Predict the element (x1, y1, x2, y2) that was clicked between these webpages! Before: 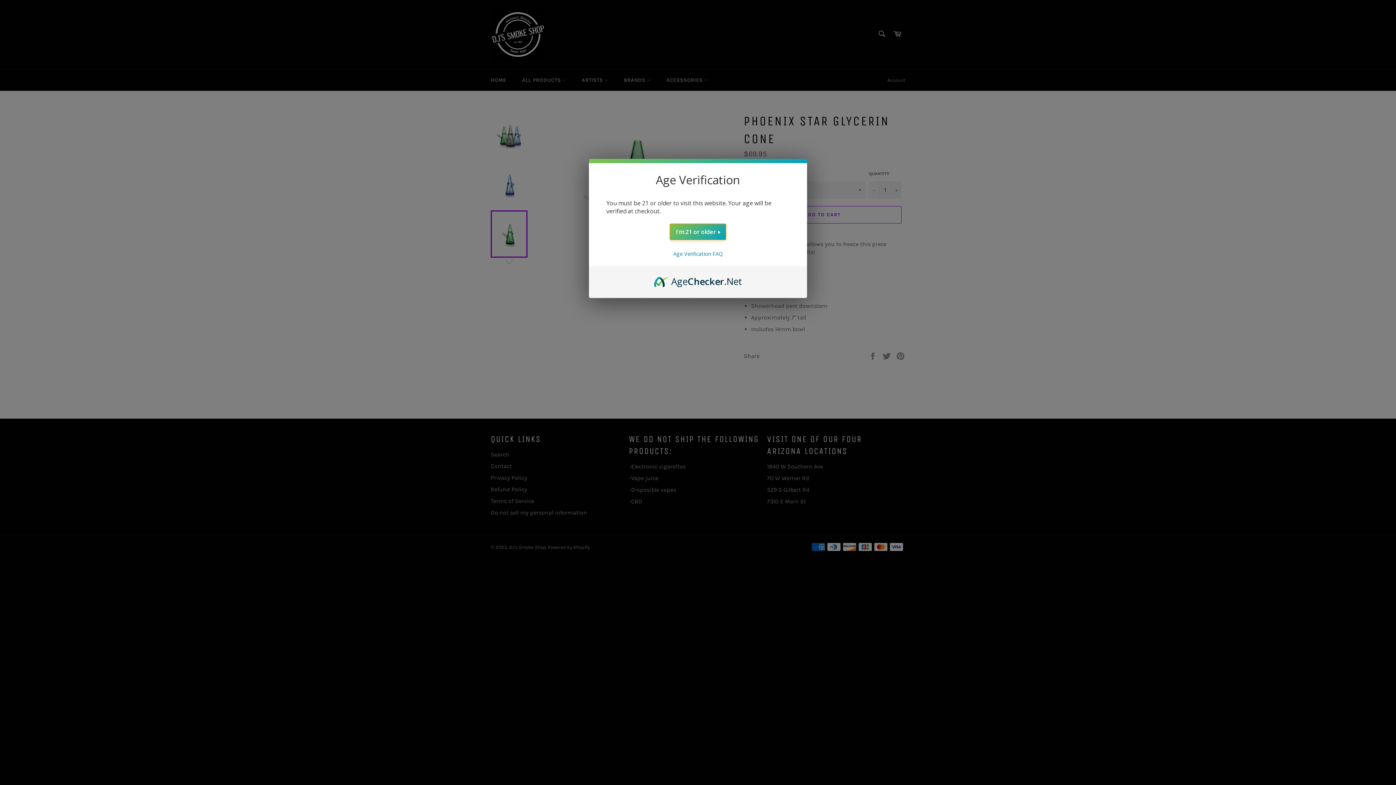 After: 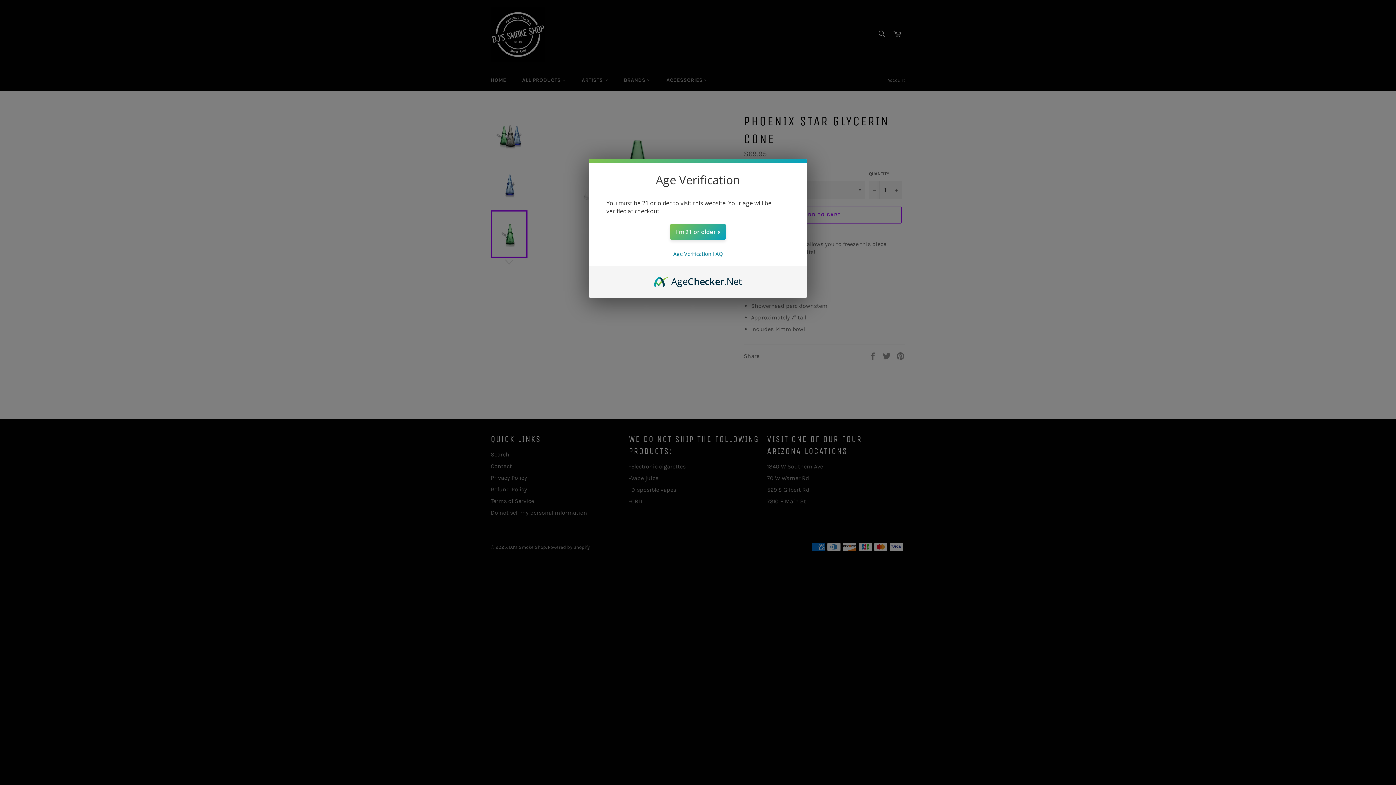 Action: bbox: (654, 274, 742, 282) label: AgeChecker.Net